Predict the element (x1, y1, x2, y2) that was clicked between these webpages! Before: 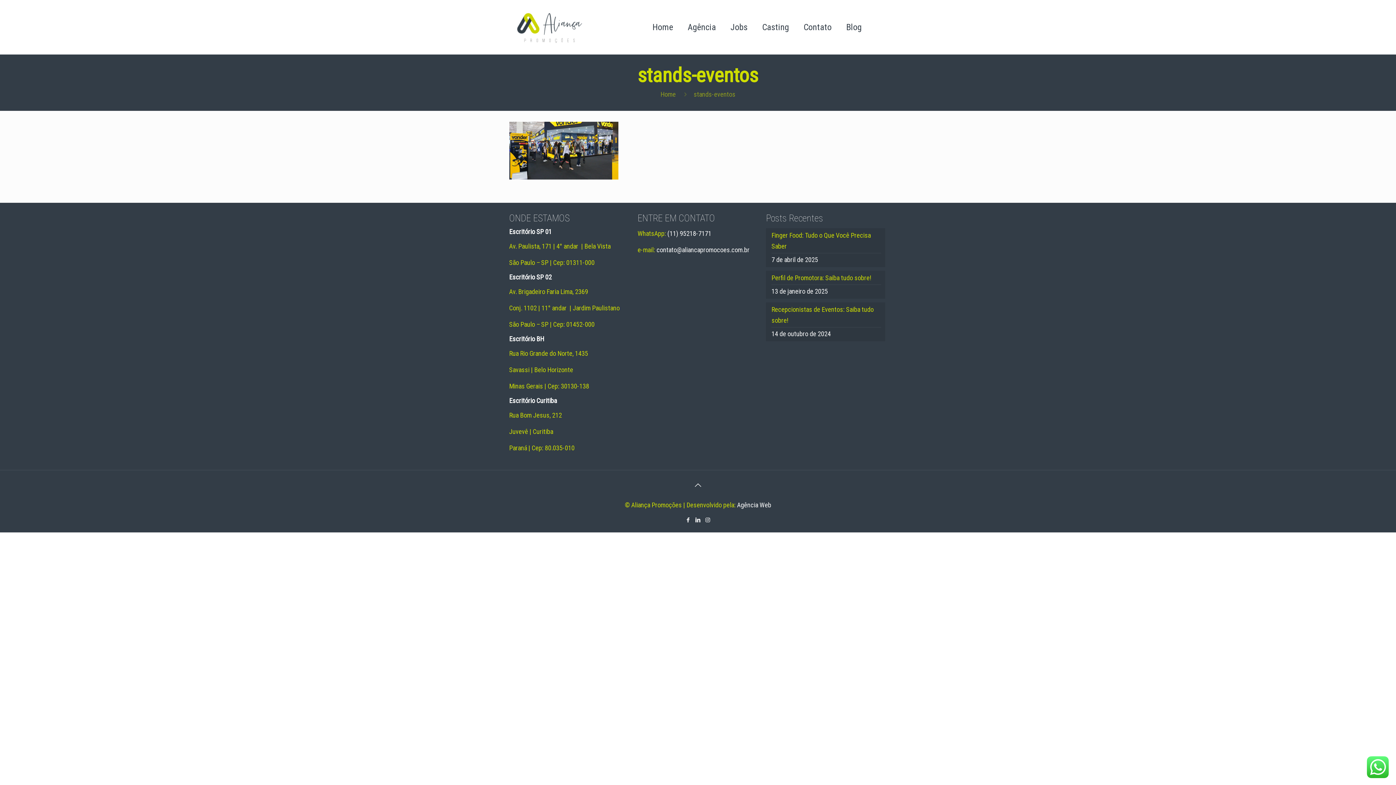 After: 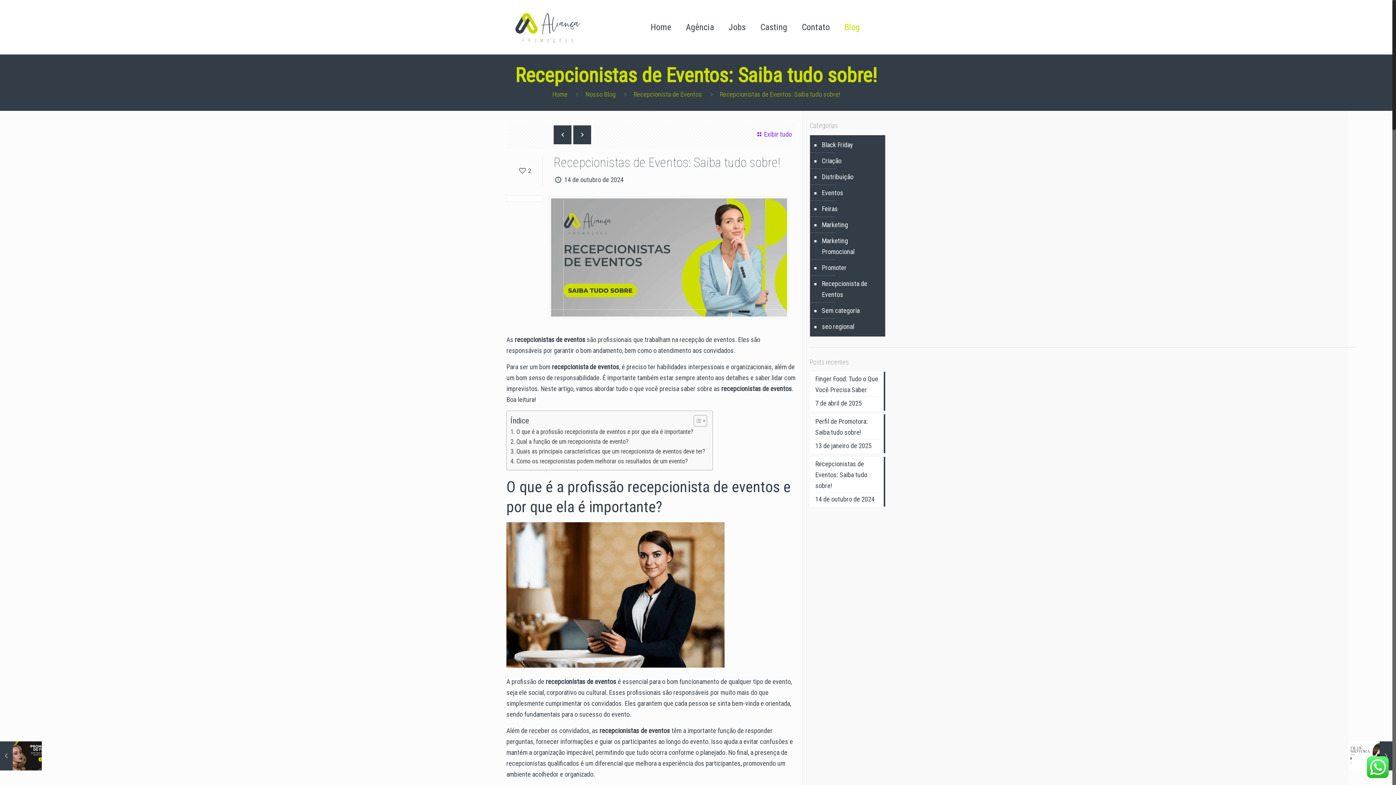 Action: label: Recepcionistas de Eventos: Saiba tudo sobre! bbox: (771, 304, 881, 327)